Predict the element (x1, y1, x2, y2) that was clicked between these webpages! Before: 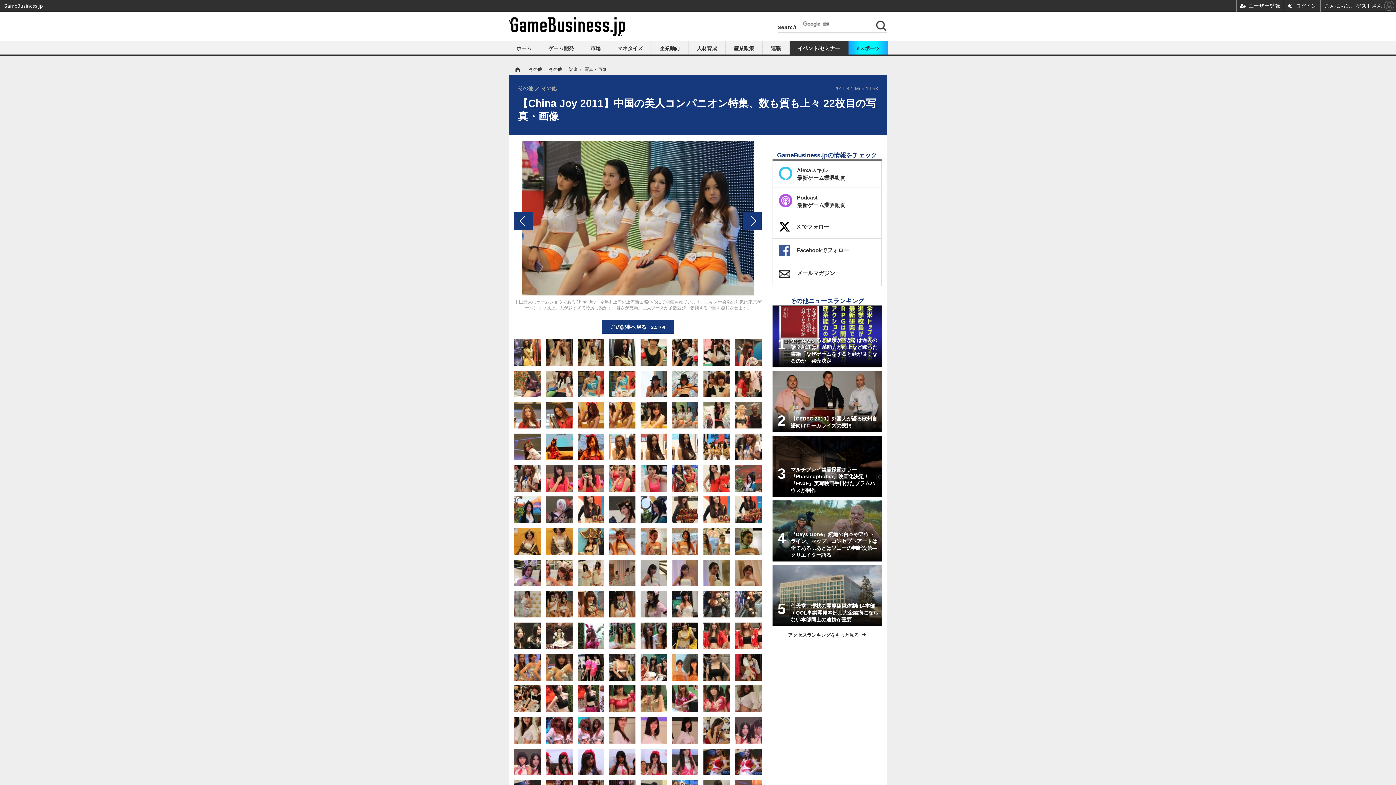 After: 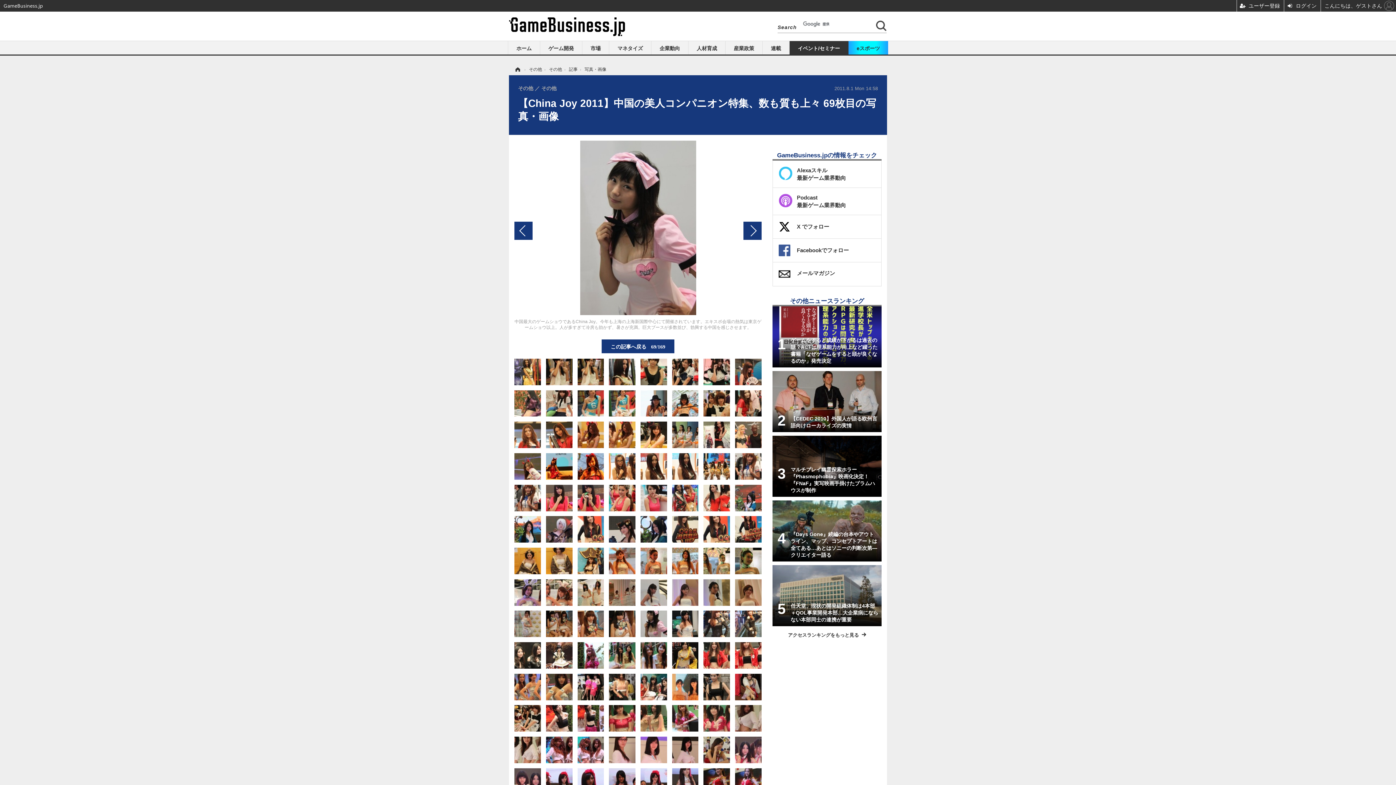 Action: bbox: (640, 601, 667, 607)